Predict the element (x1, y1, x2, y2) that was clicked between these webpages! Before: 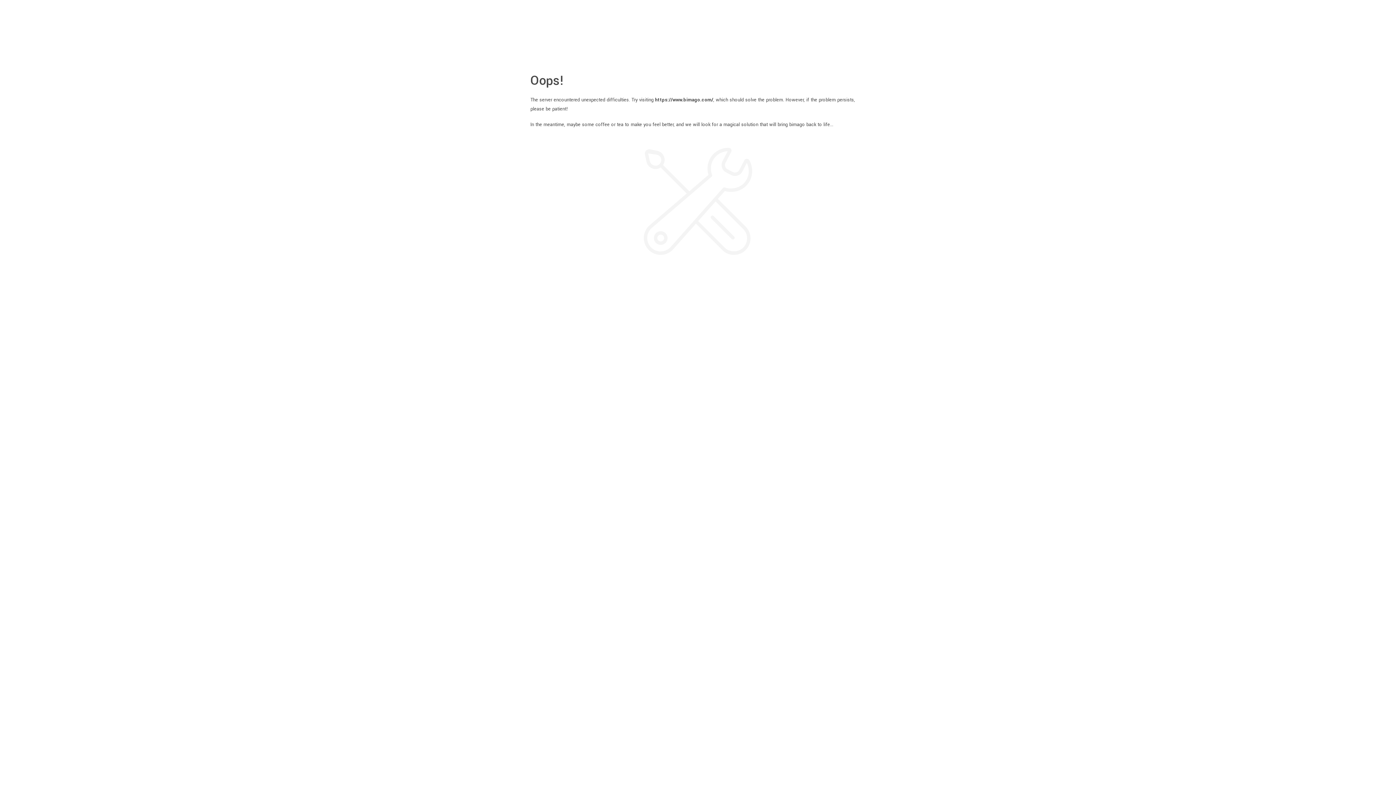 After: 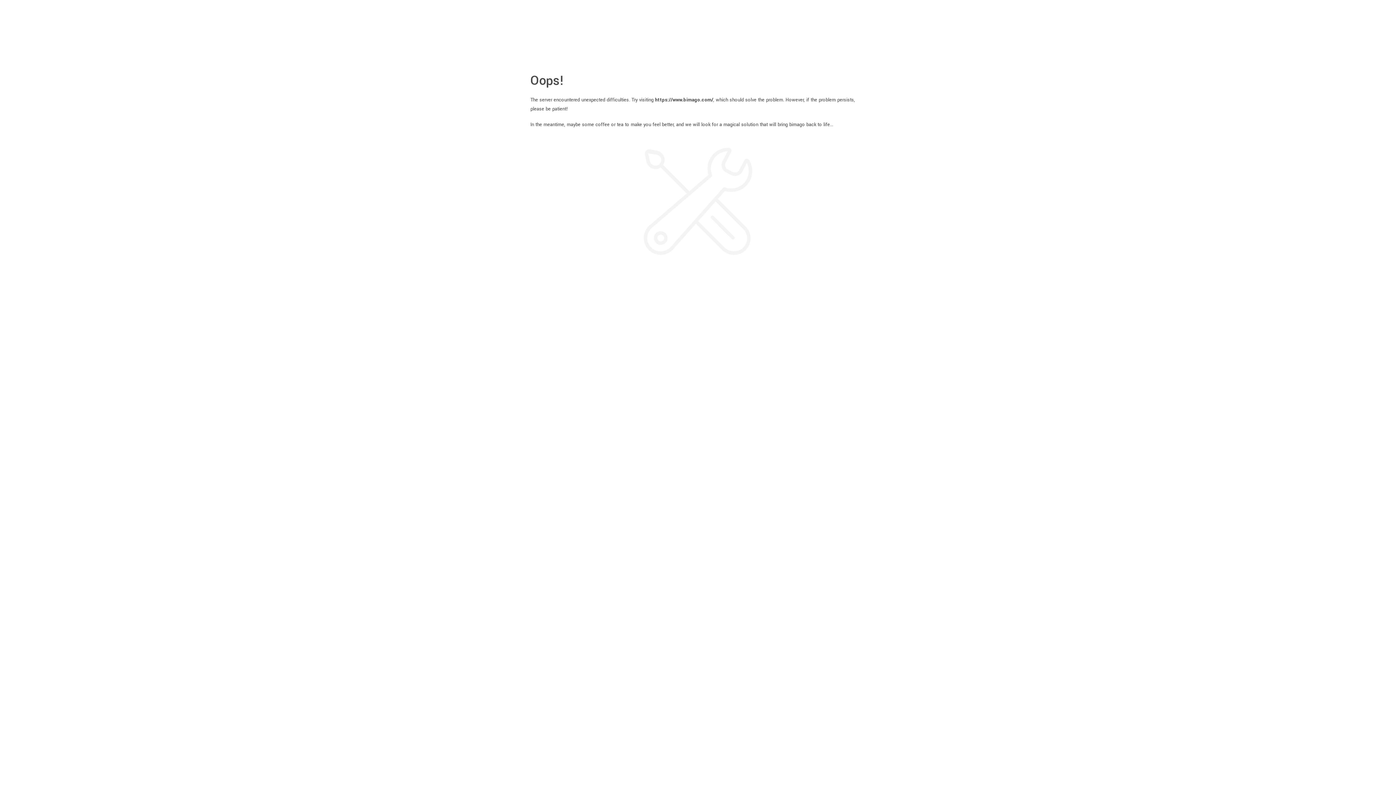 Action: bbox: (655, 96, 713, 103) label: https://www.bimago.com/